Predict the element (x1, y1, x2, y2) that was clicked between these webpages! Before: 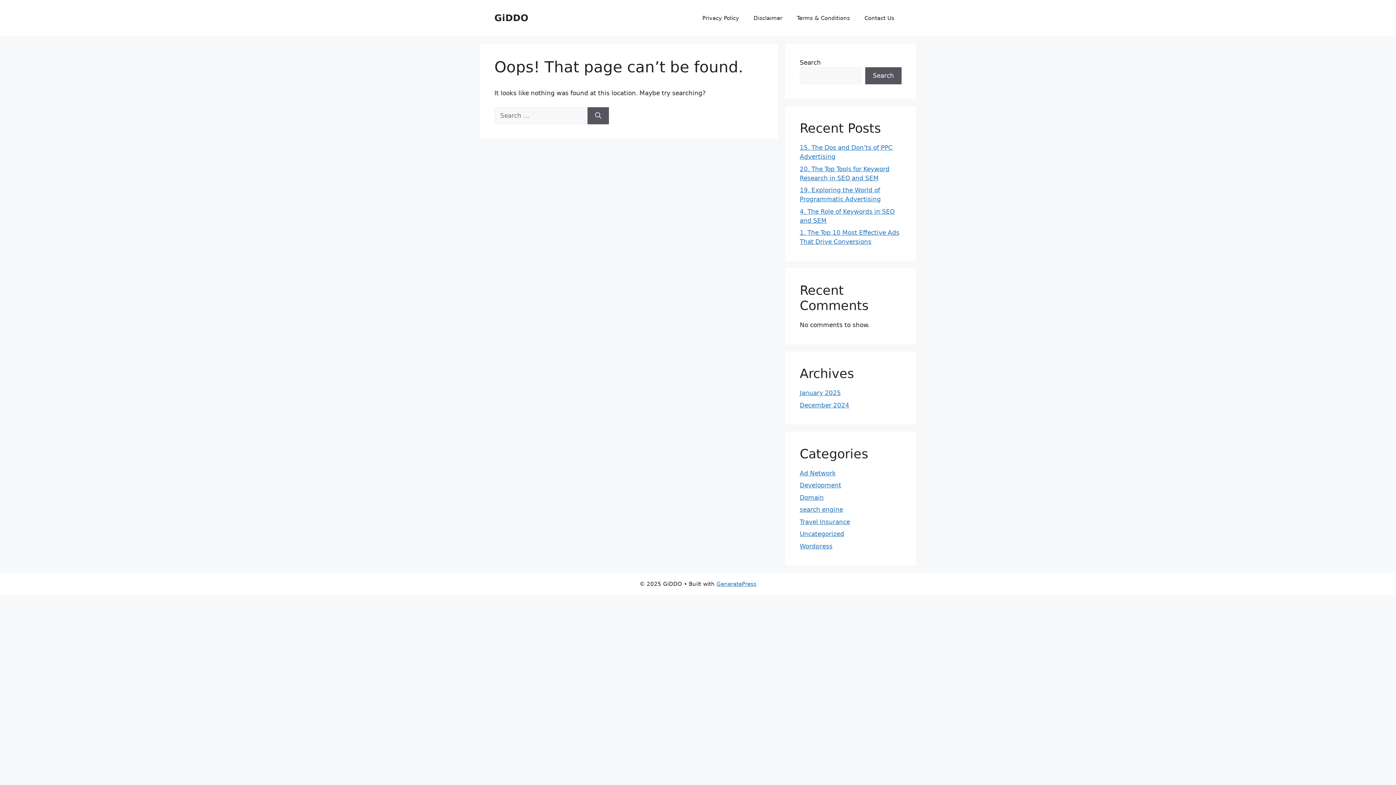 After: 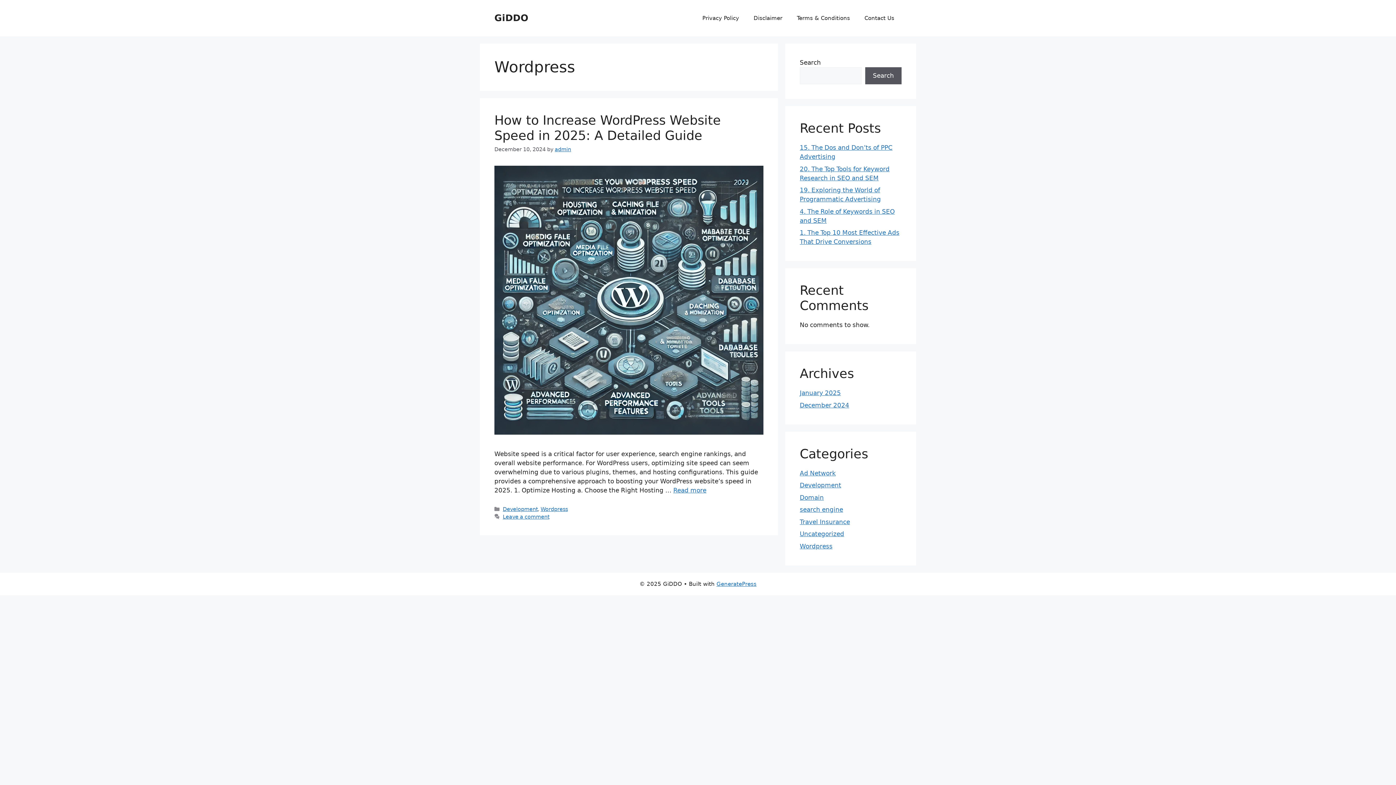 Action: bbox: (800, 542, 832, 550) label: Wordpress